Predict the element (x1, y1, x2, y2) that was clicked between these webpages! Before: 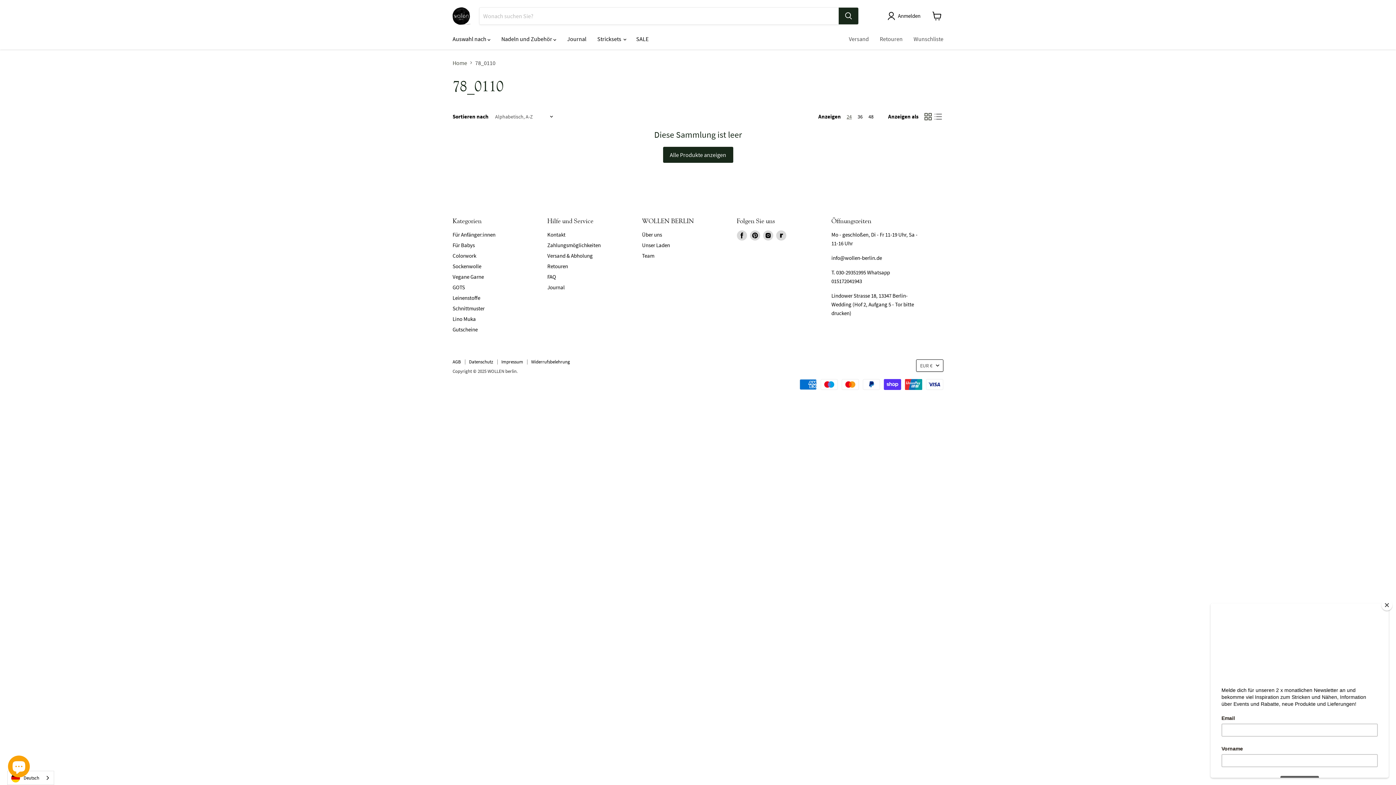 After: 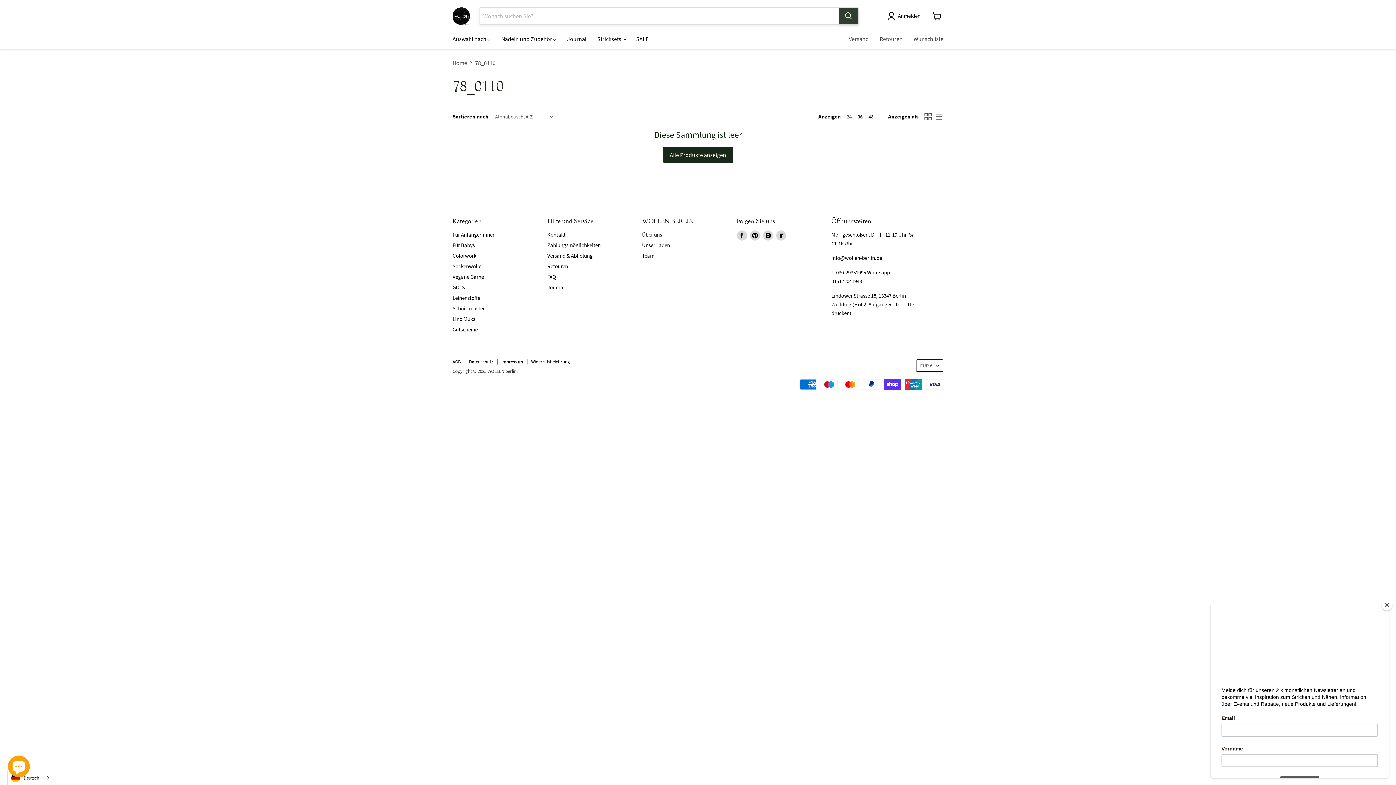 Action: label: Suchen bbox: (838, 7, 858, 24)